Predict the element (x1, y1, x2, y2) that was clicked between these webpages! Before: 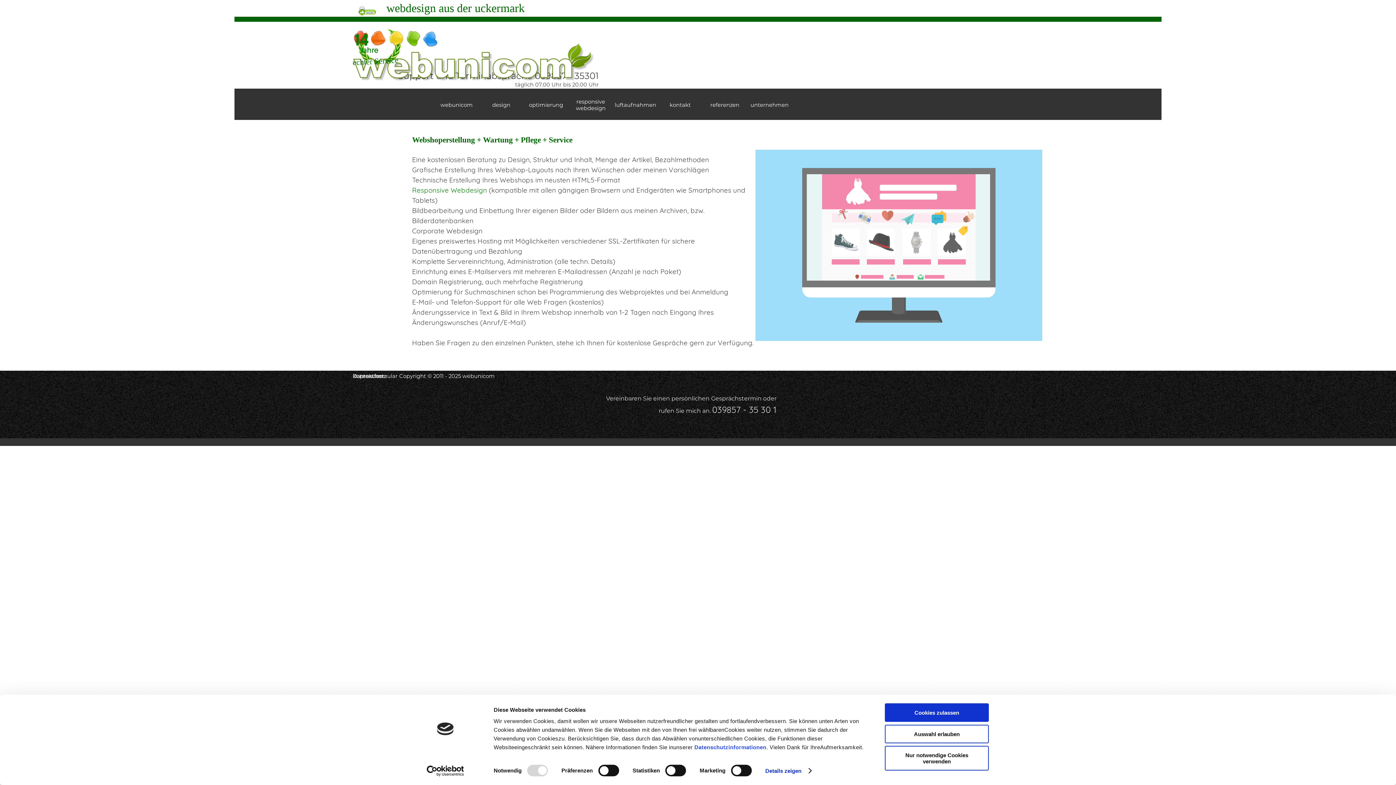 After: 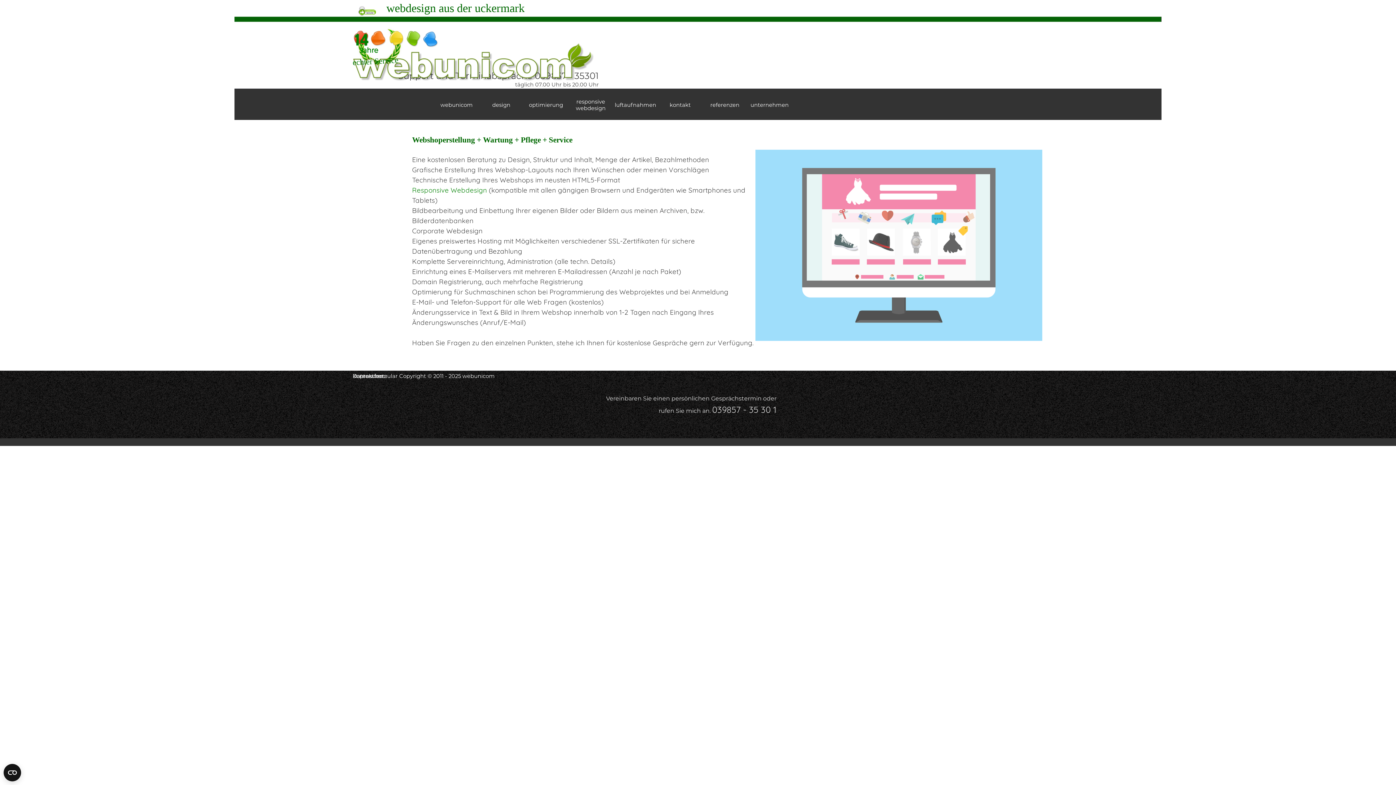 Action: bbox: (885, 725, 989, 743) label: Auswahl erlauben